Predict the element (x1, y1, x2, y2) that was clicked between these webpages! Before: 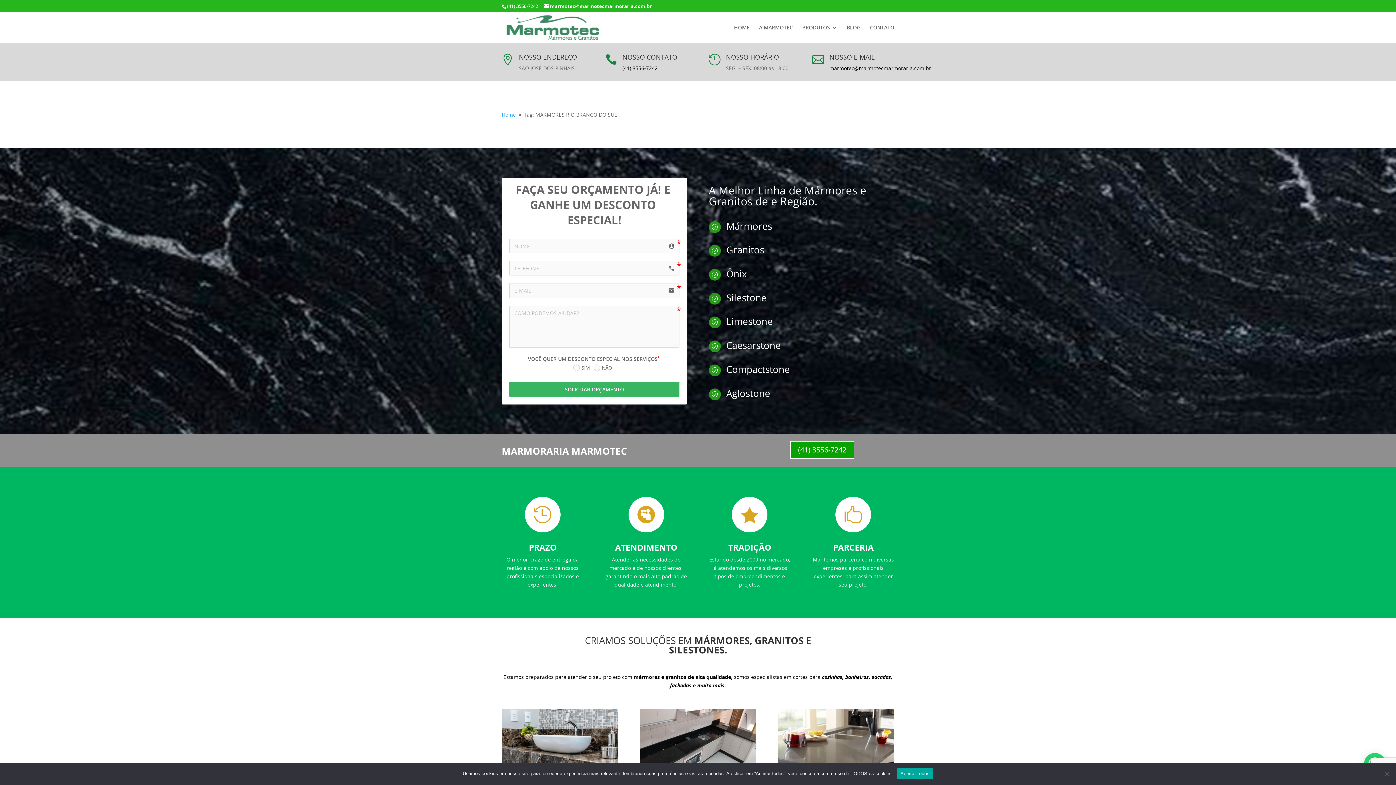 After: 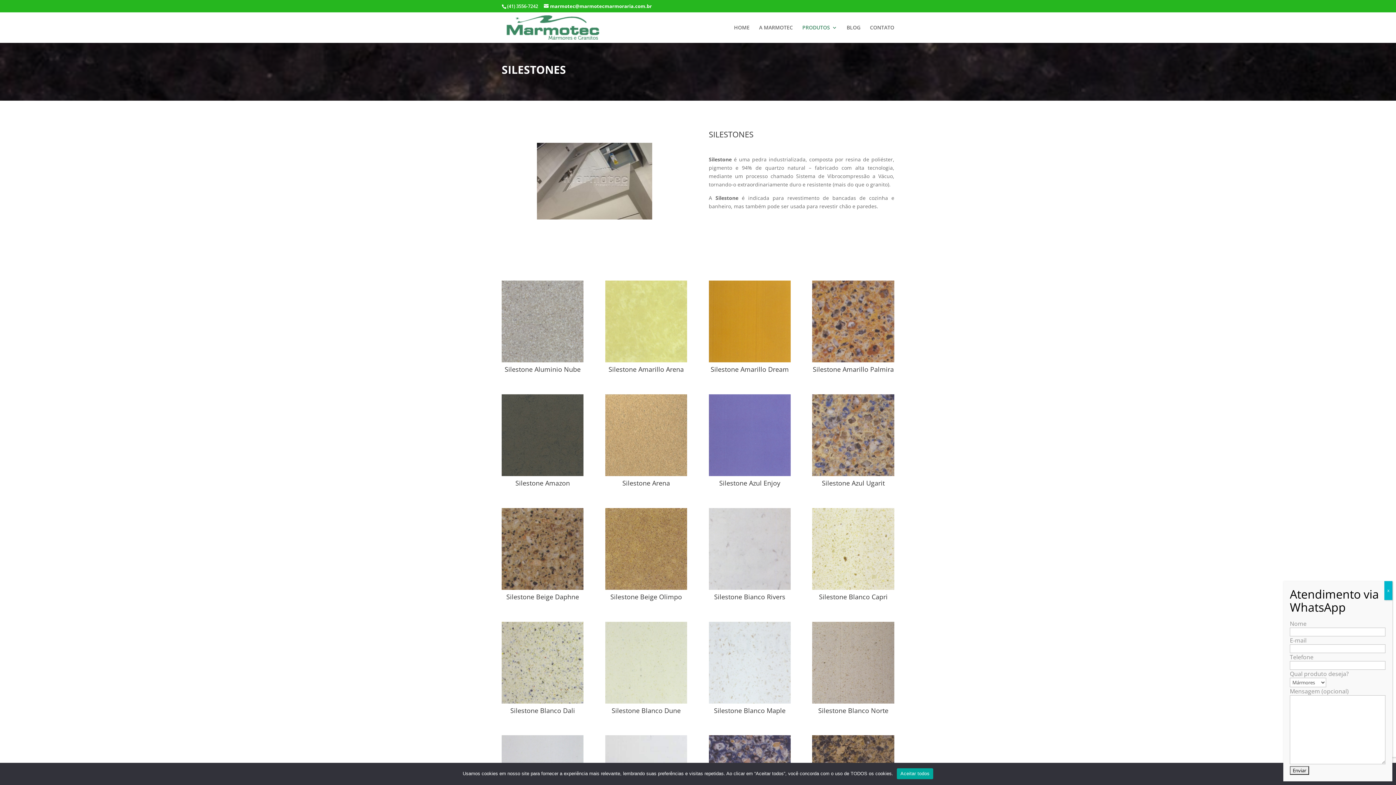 Action: bbox: (778, 709, 894, 785)